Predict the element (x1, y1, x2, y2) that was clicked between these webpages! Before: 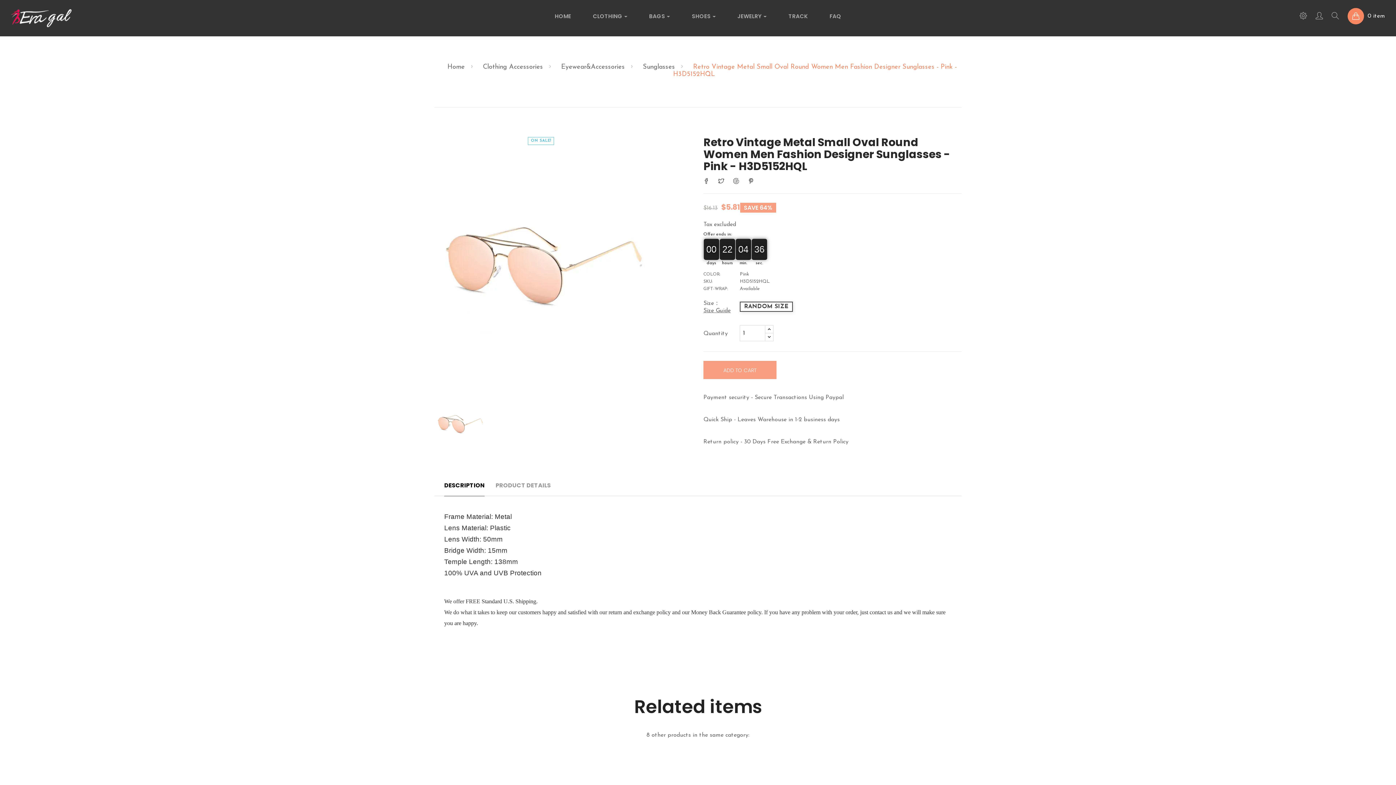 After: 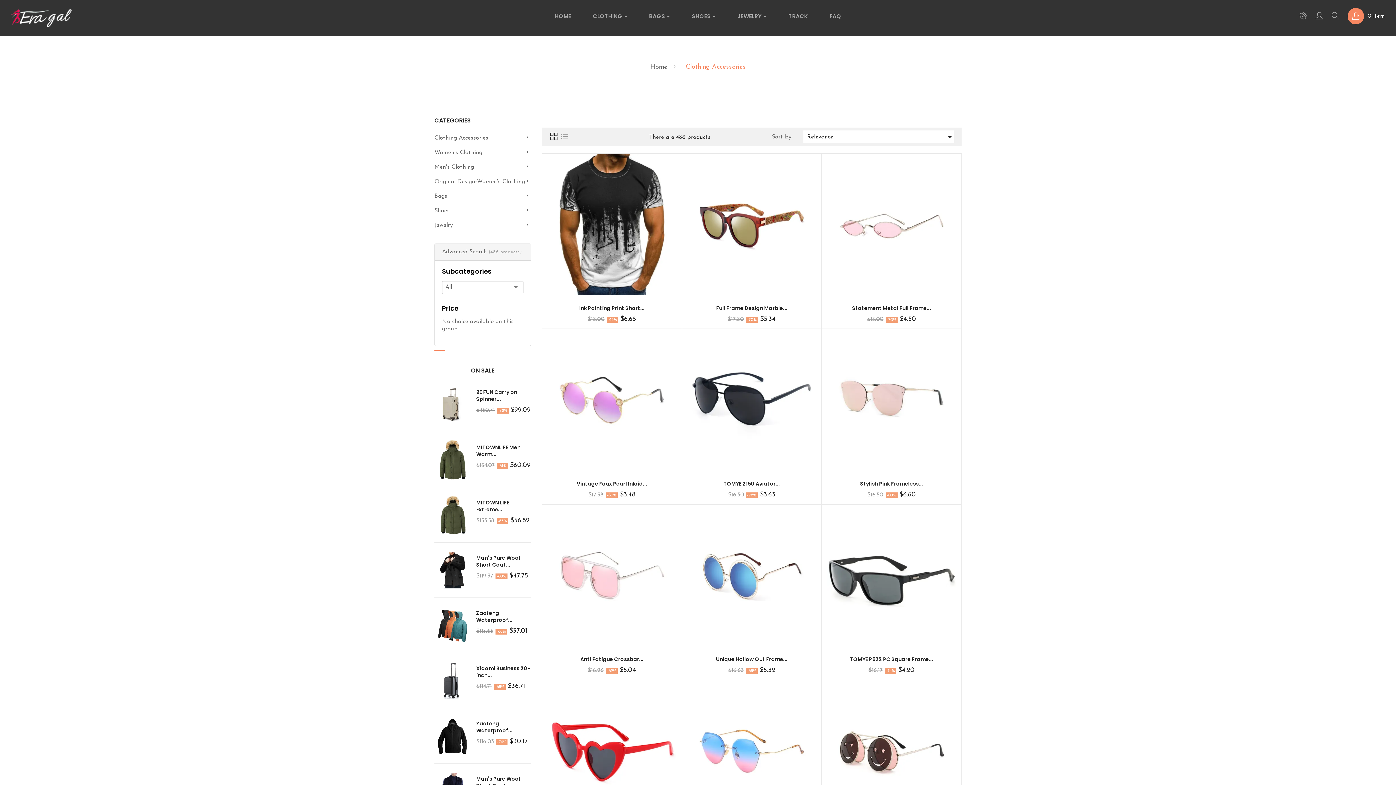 Action: label: Clothing Accessories  bbox: (483, 63, 545, 70)